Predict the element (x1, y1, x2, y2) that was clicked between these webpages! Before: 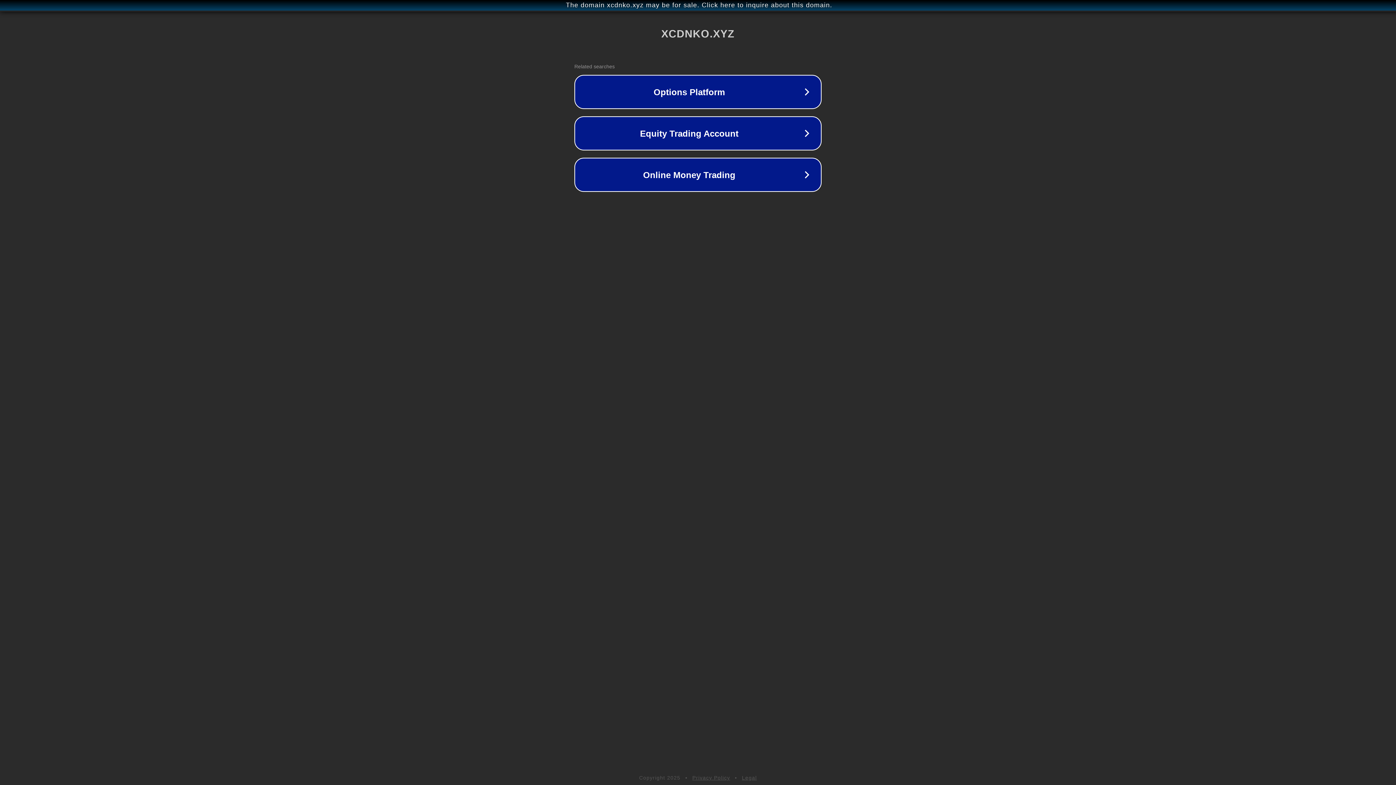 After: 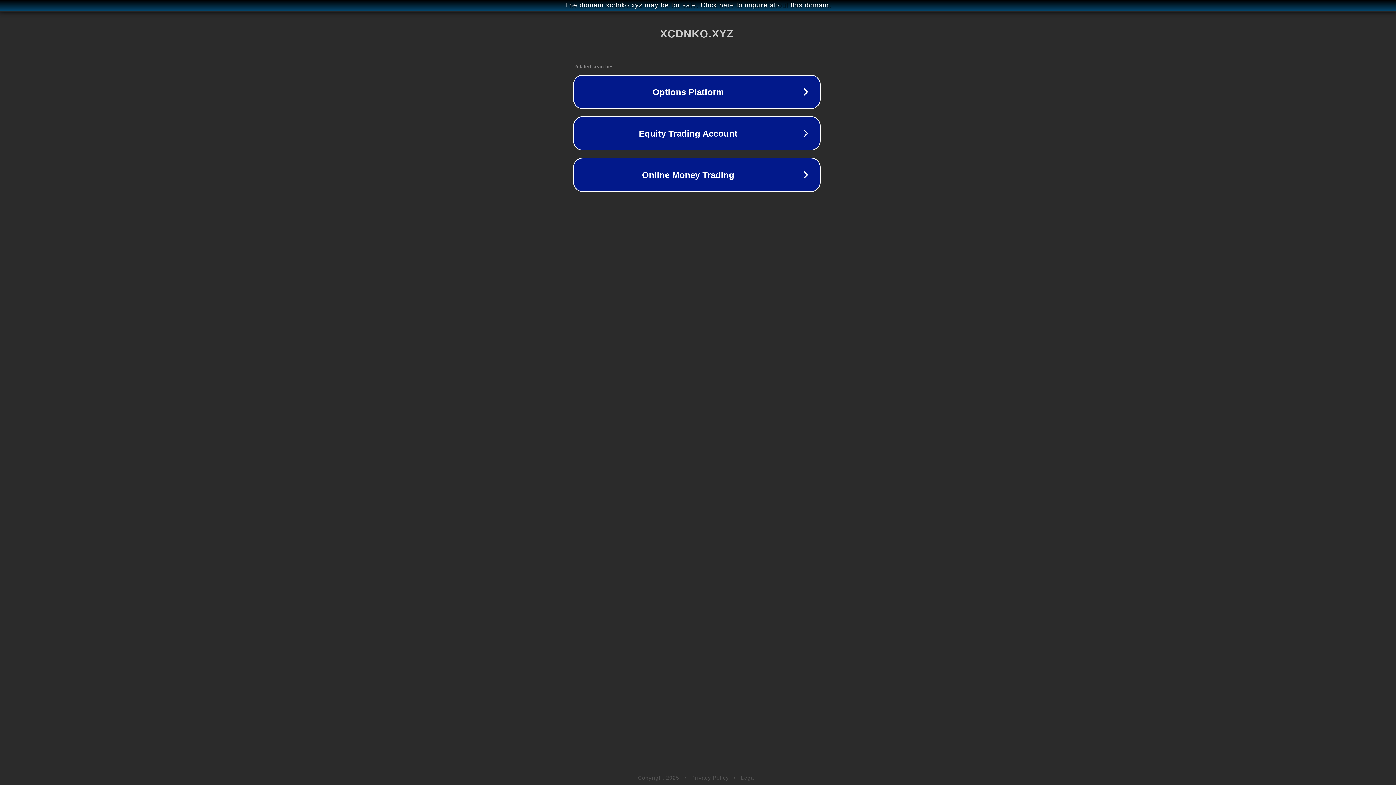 Action: label: The domain xcdnko.xyz may be for sale. Click here to inquire about this domain. bbox: (1, 1, 1397, 9)